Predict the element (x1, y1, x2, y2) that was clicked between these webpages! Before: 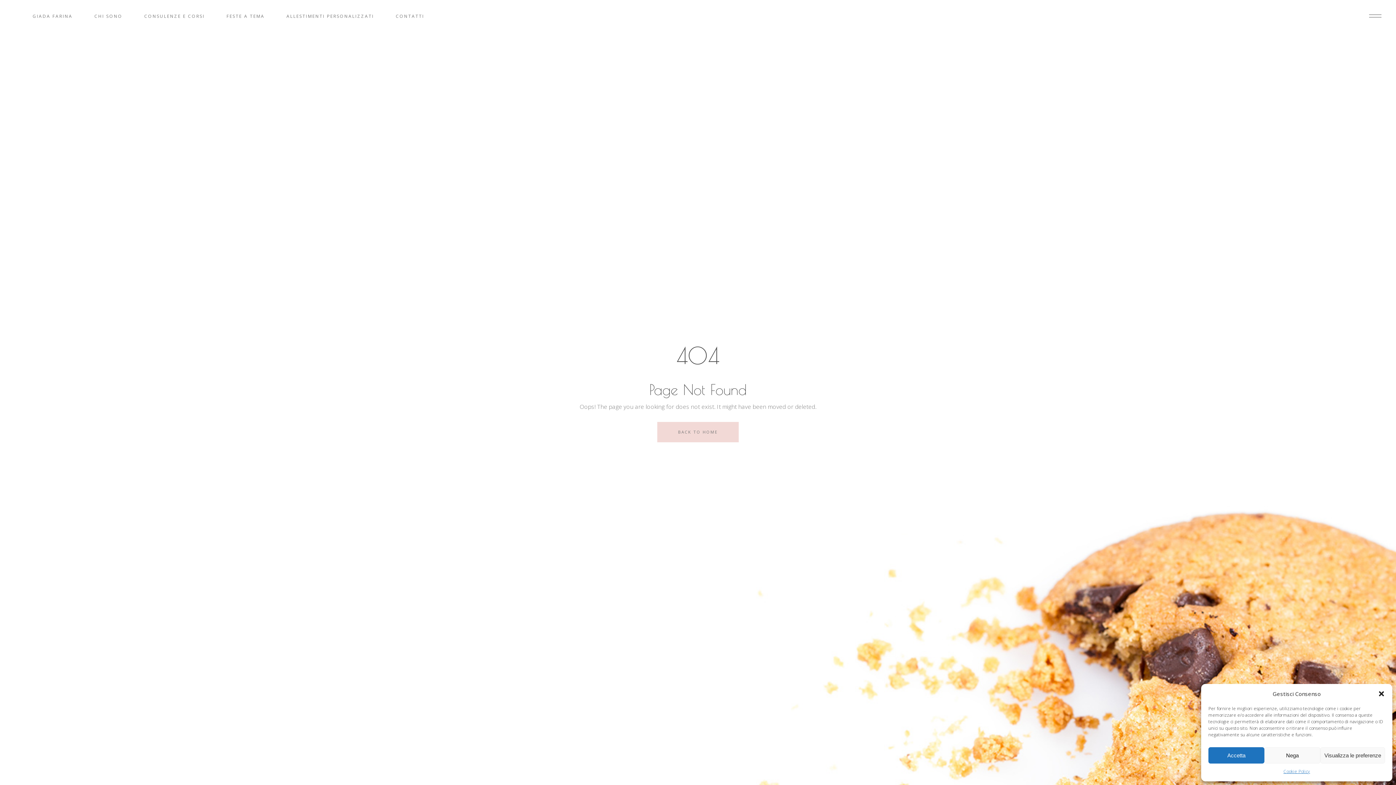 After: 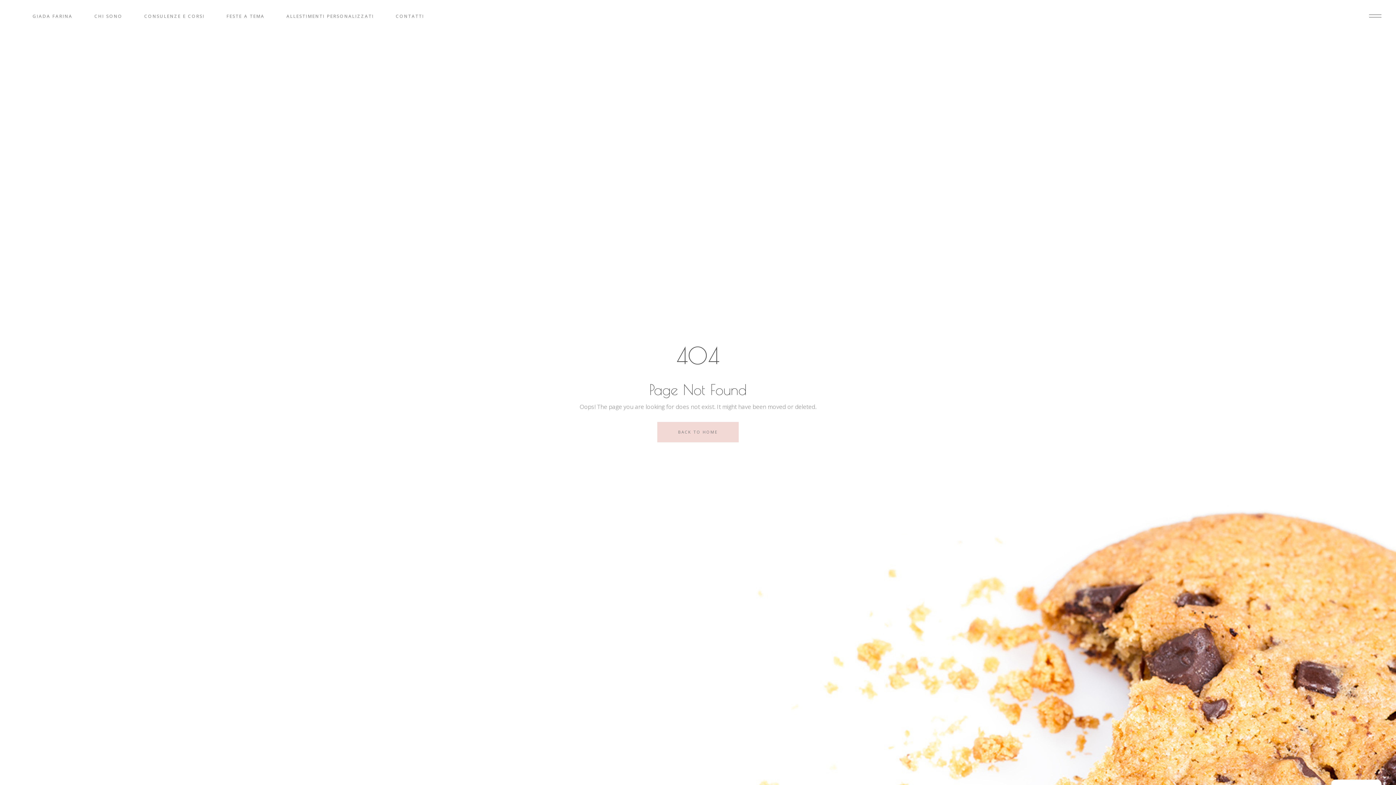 Action: bbox: (1264, 747, 1320, 764) label: Nega